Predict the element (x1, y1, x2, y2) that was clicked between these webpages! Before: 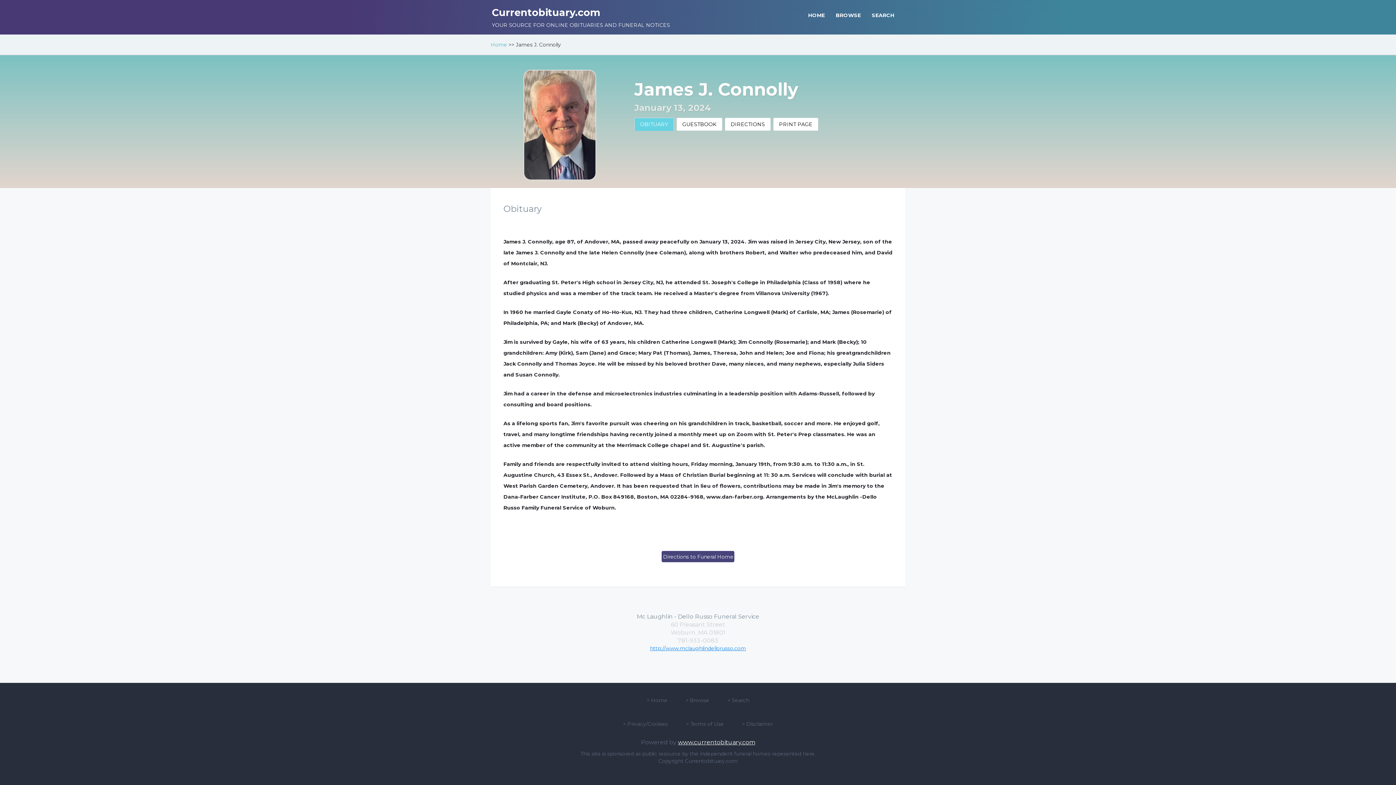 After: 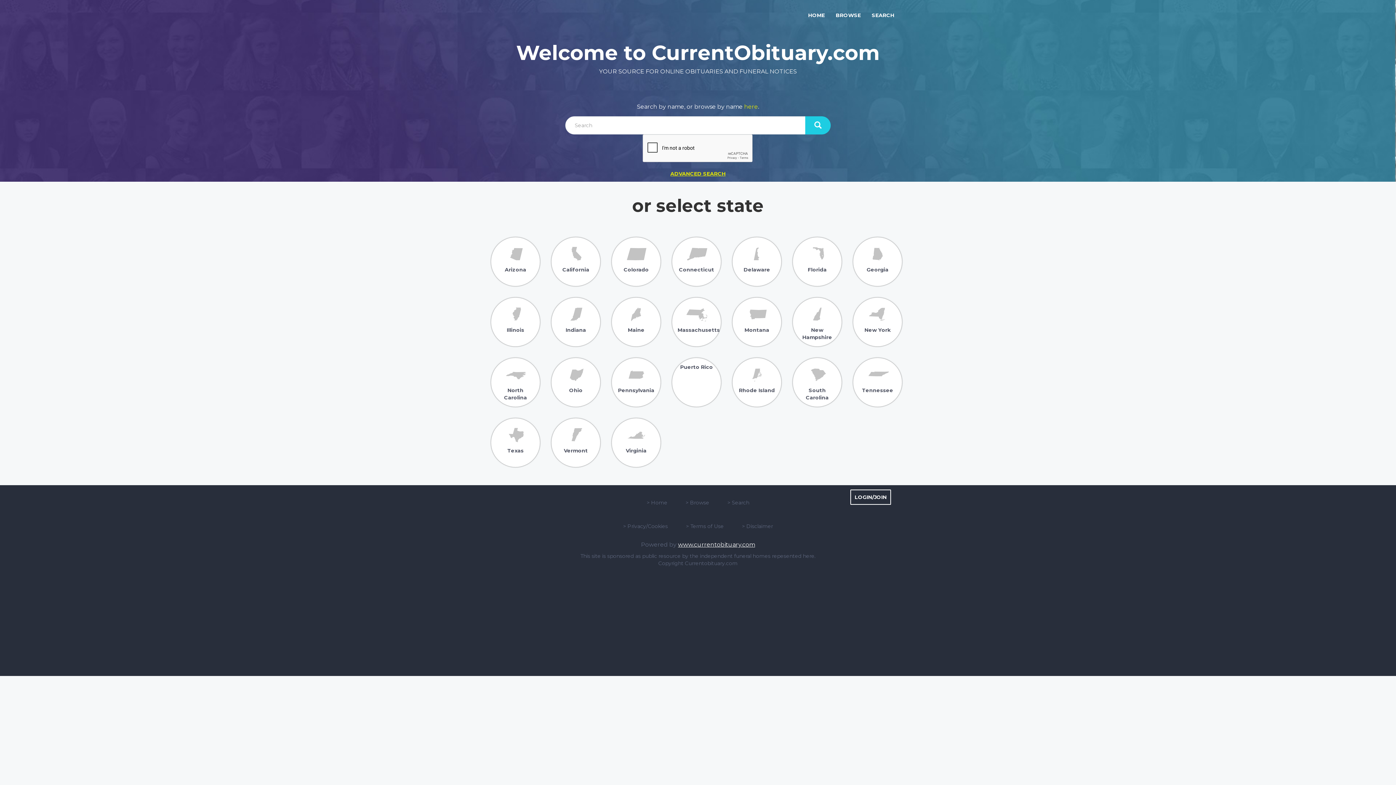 Action: label: Home bbox: (490, 41, 507, 48)